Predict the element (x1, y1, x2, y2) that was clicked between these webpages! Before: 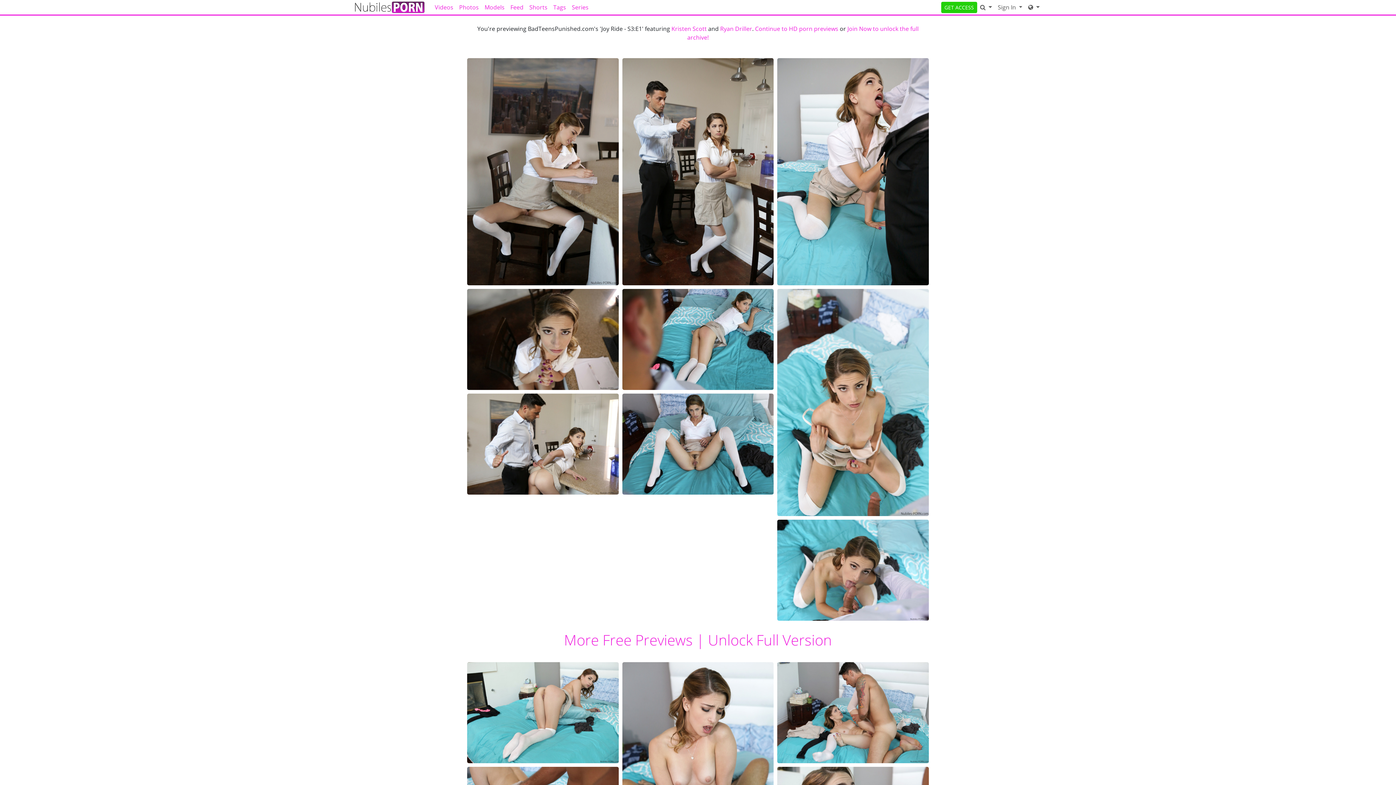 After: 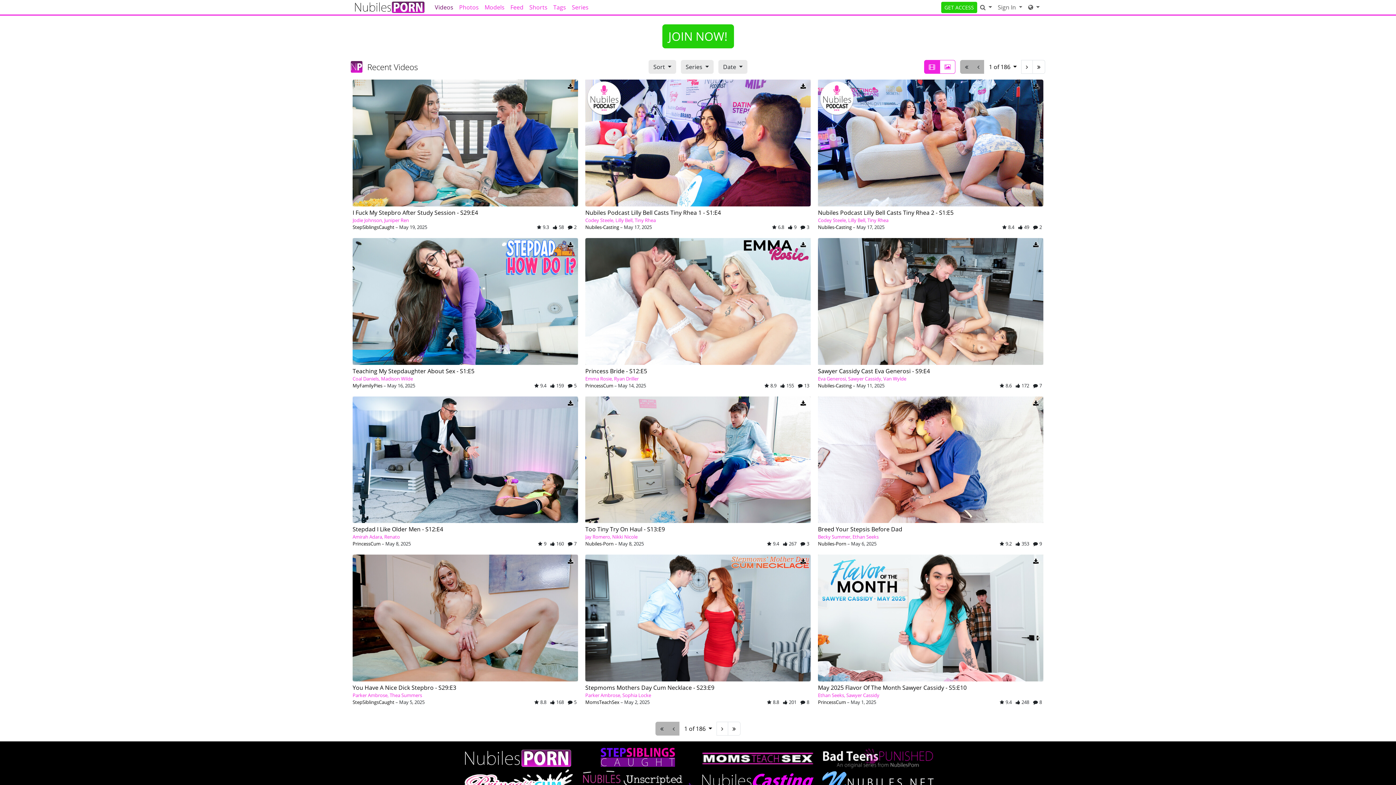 Action: bbox: (432, 0, 456, 14) label: Videos